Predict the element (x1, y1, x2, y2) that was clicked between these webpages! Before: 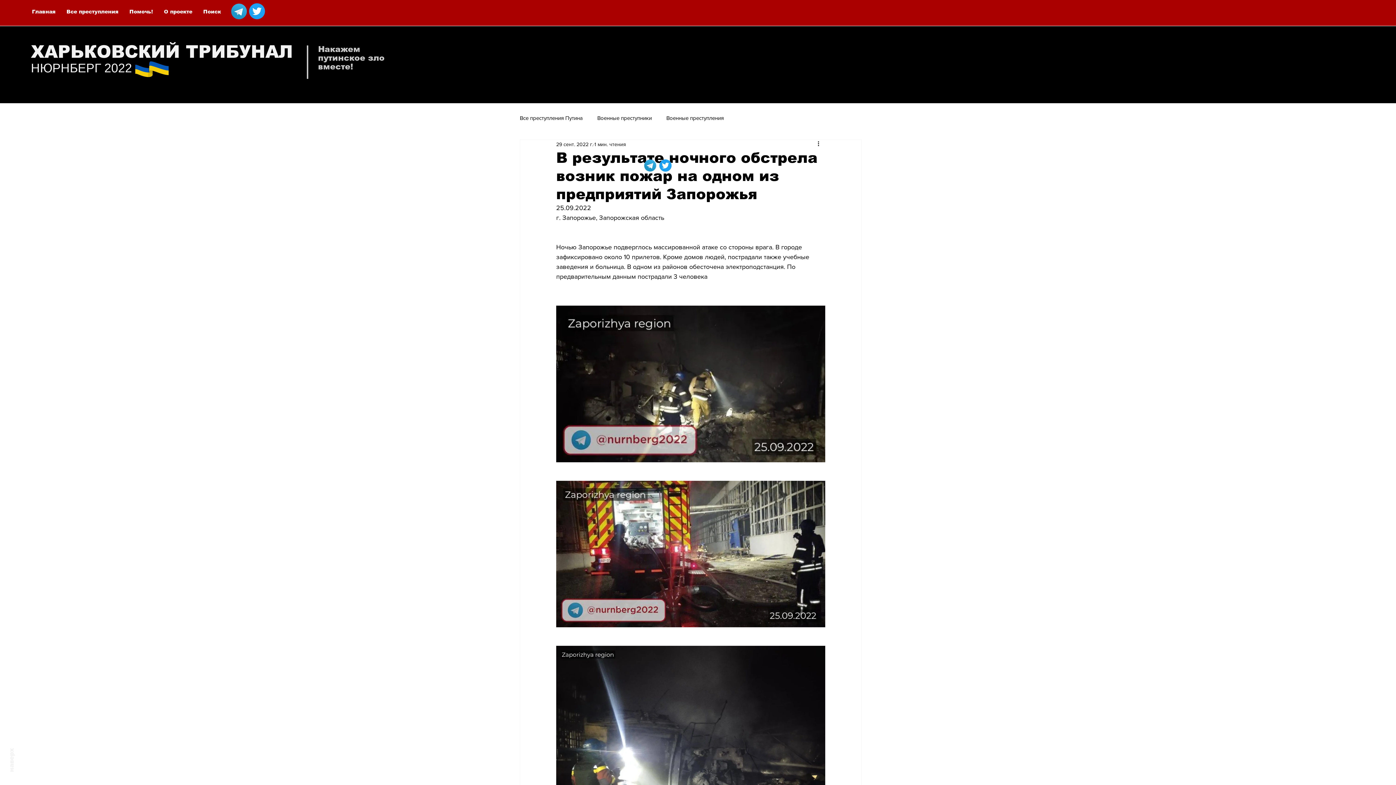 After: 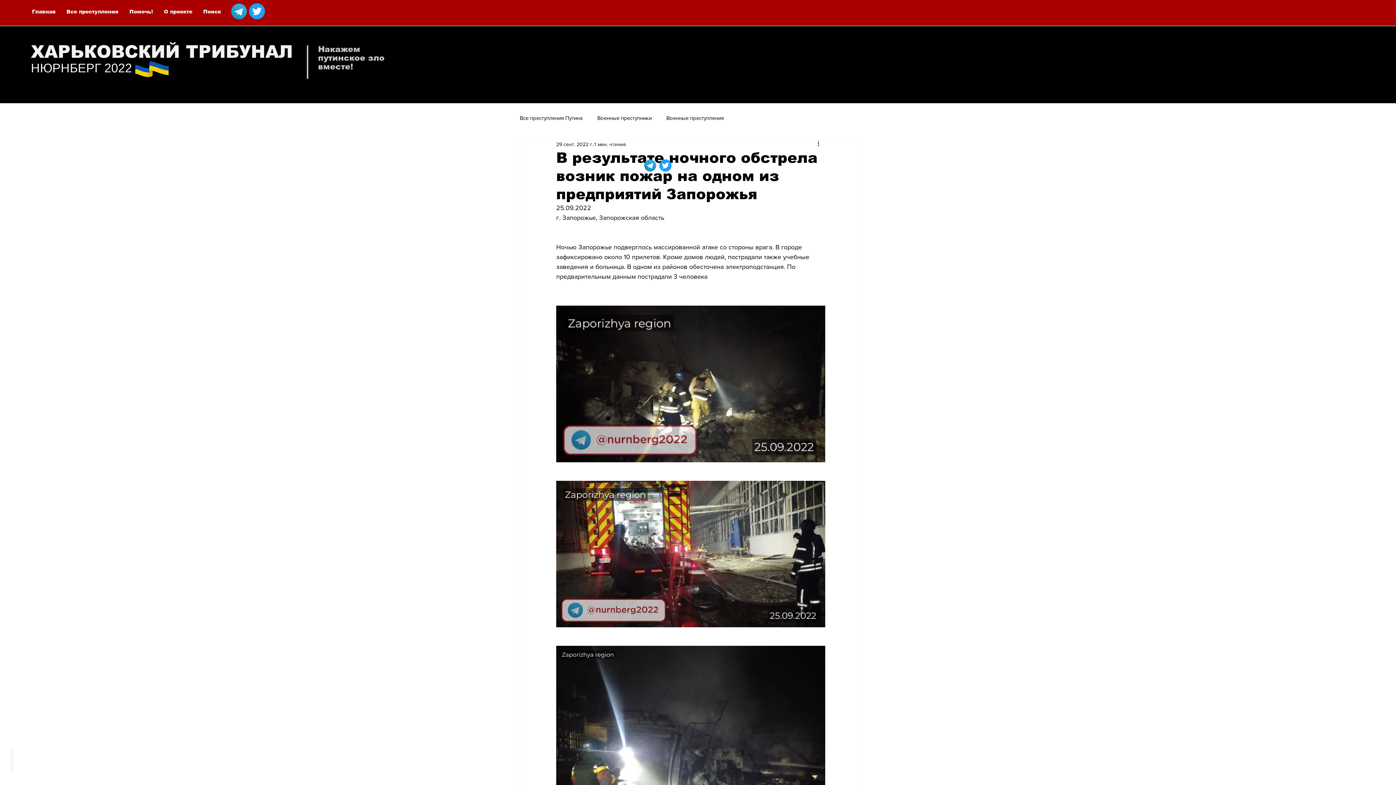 Action: bbox: (246, 1, 267, 21)